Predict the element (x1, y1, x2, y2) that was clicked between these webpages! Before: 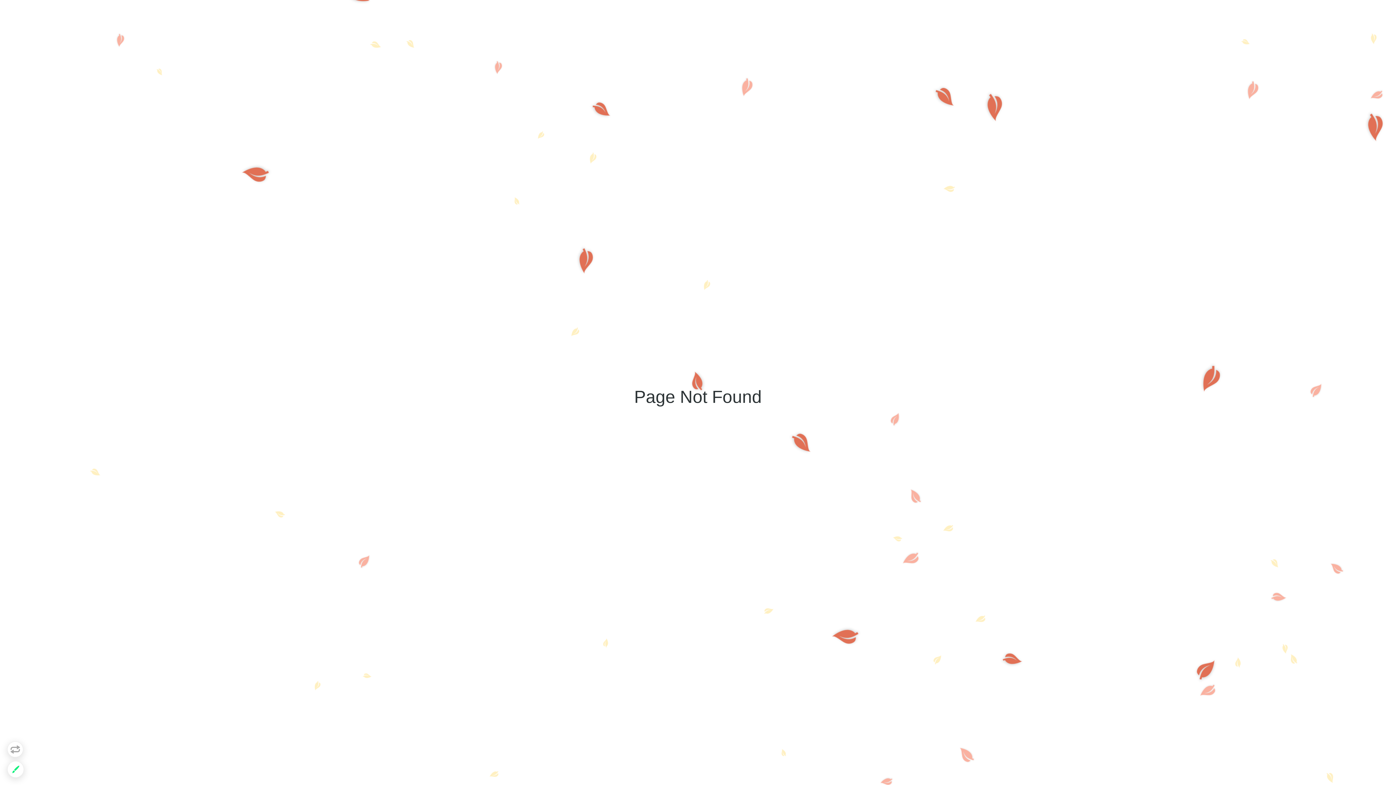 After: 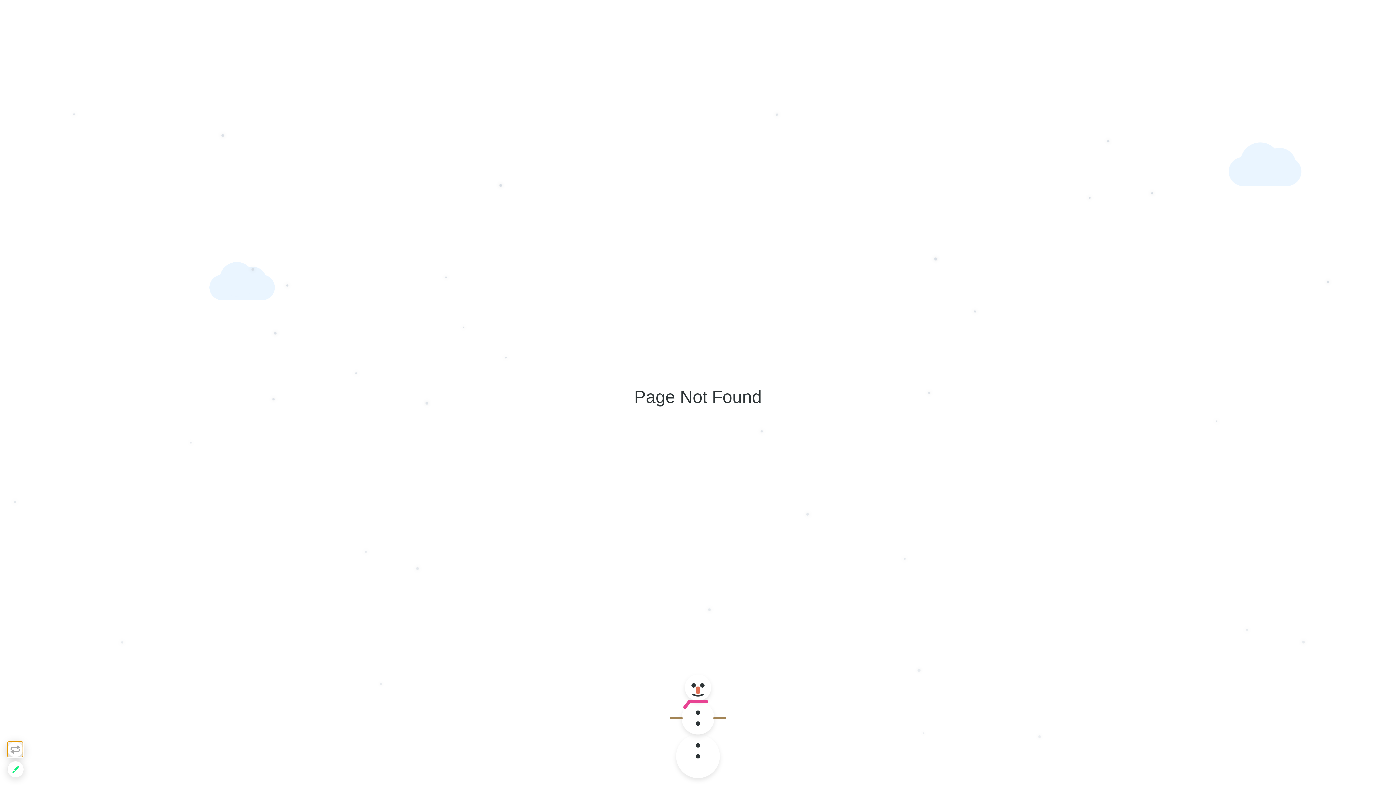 Action: bbox: (7, 741, 23, 757)